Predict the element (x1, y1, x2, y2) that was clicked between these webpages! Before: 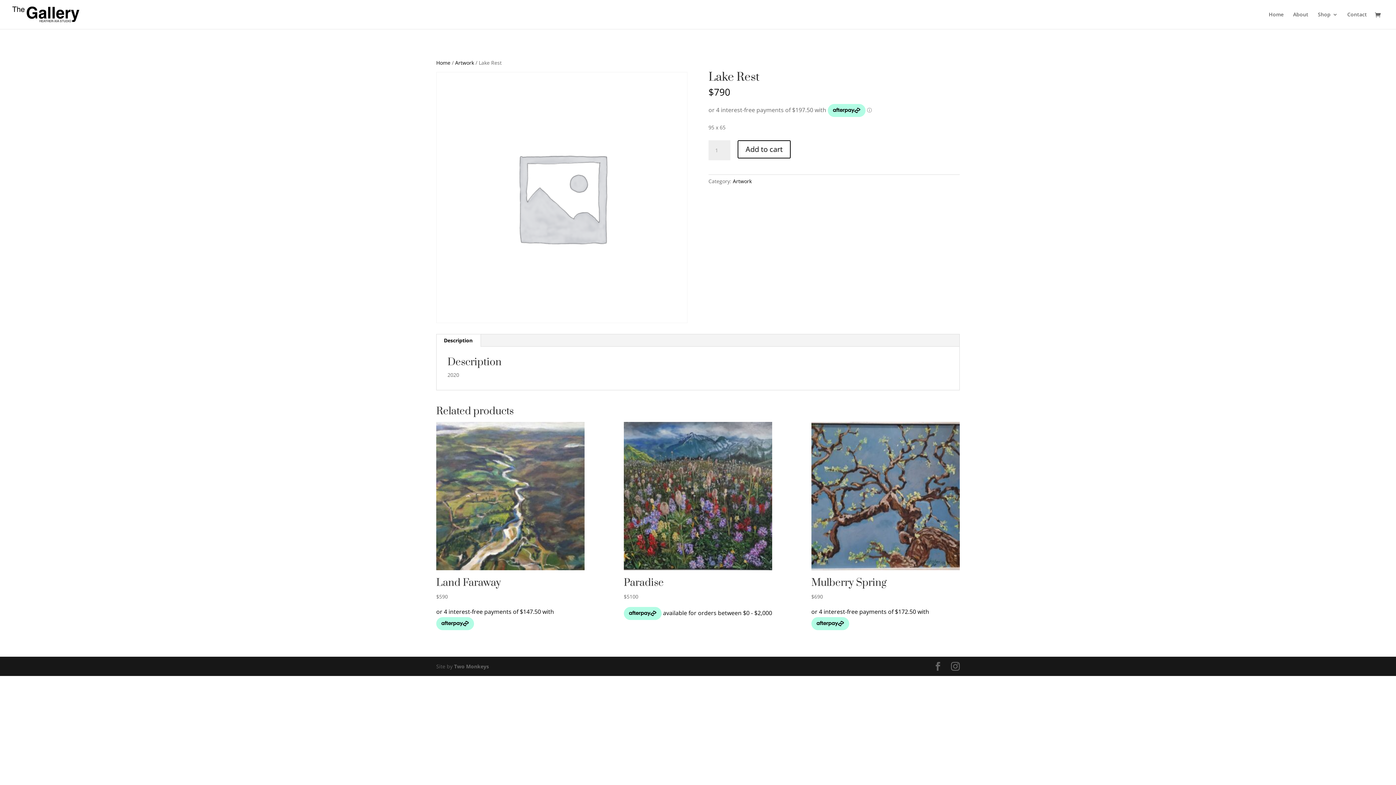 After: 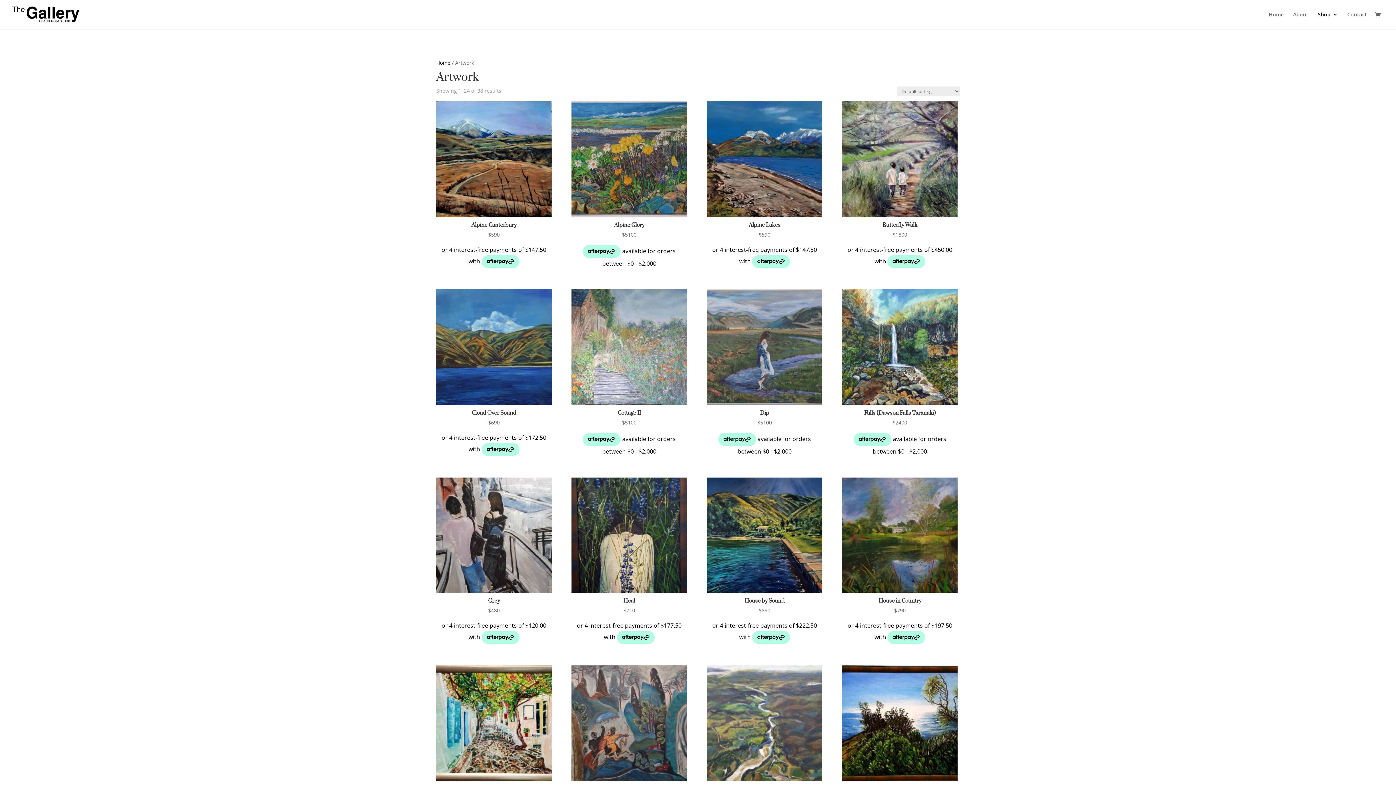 Action: label: Artwork bbox: (733, 177, 751, 184)